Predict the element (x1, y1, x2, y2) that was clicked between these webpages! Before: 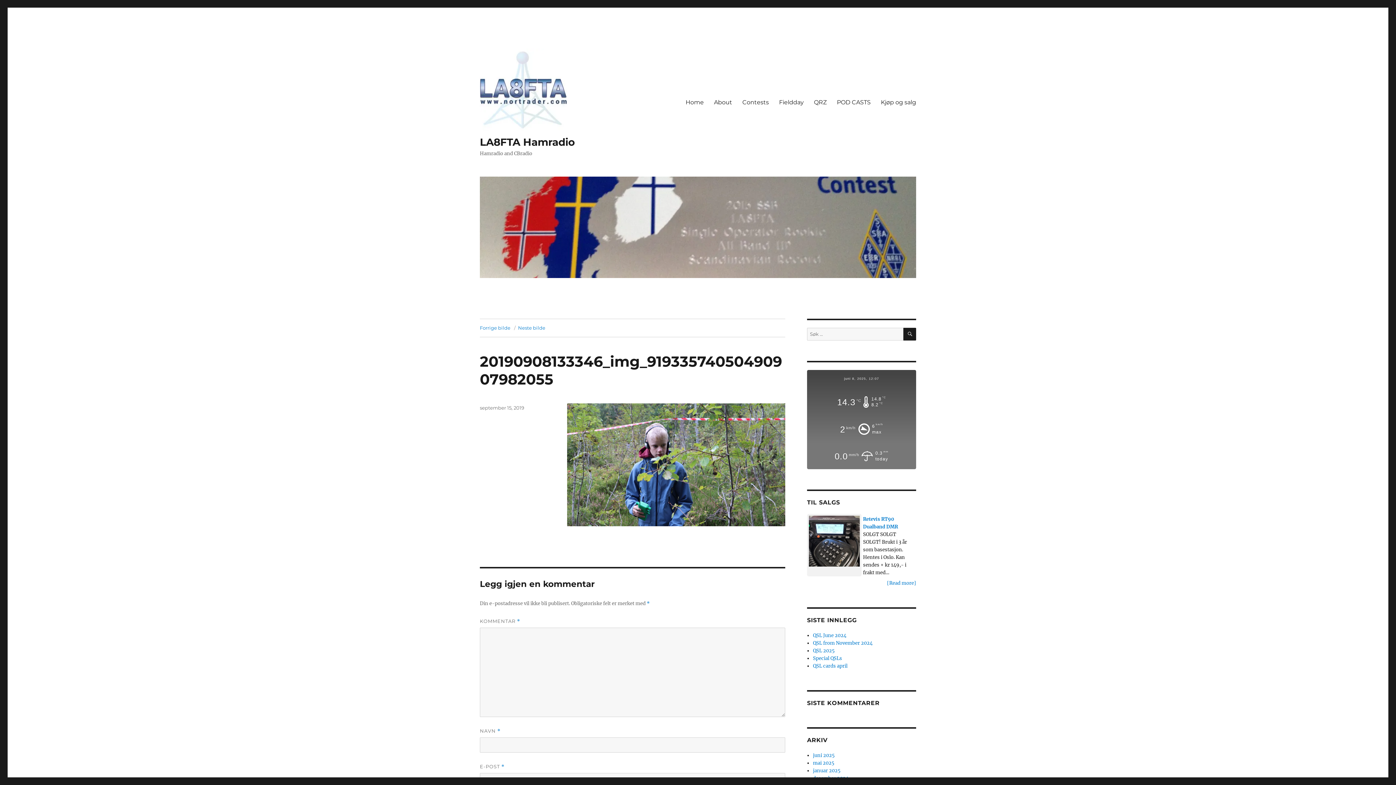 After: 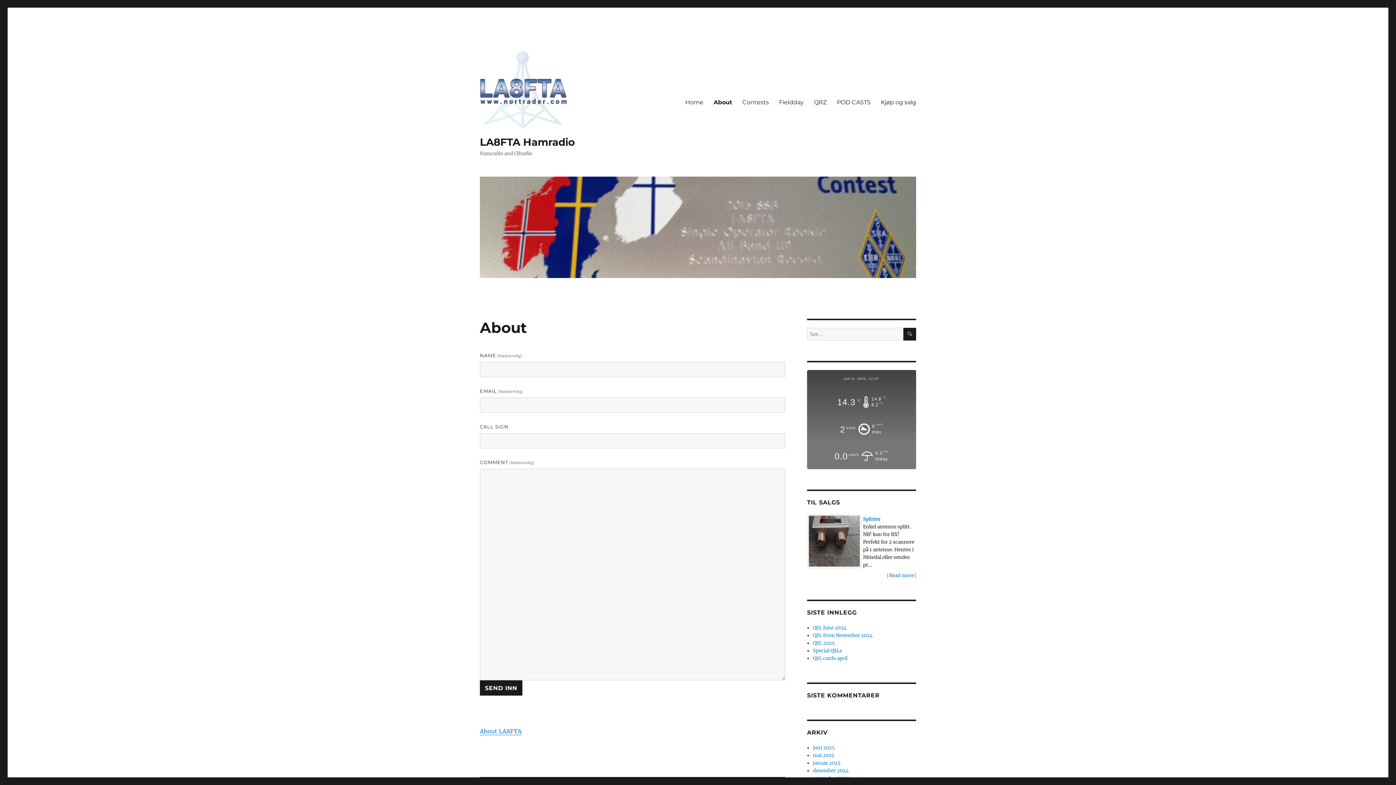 Action: label: About bbox: (709, 94, 737, 110)